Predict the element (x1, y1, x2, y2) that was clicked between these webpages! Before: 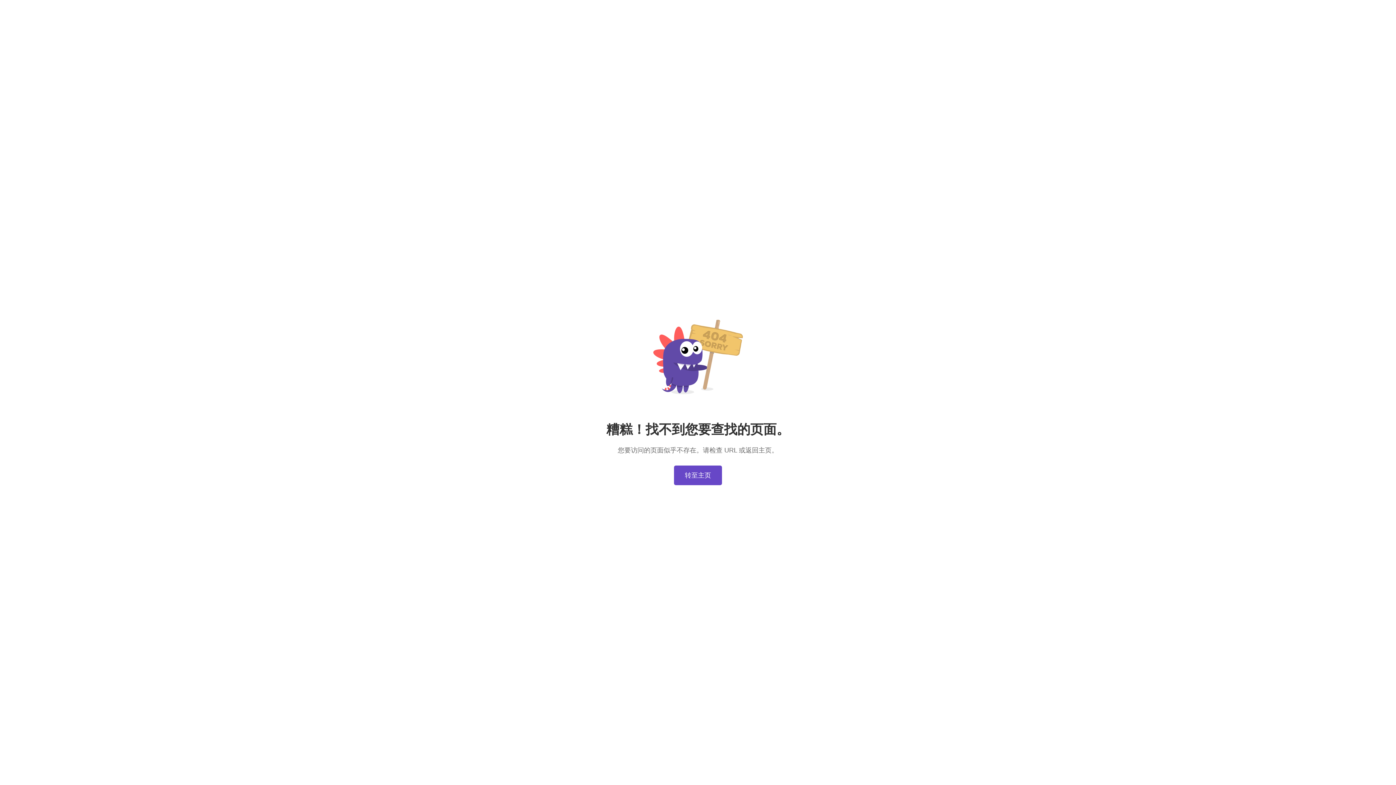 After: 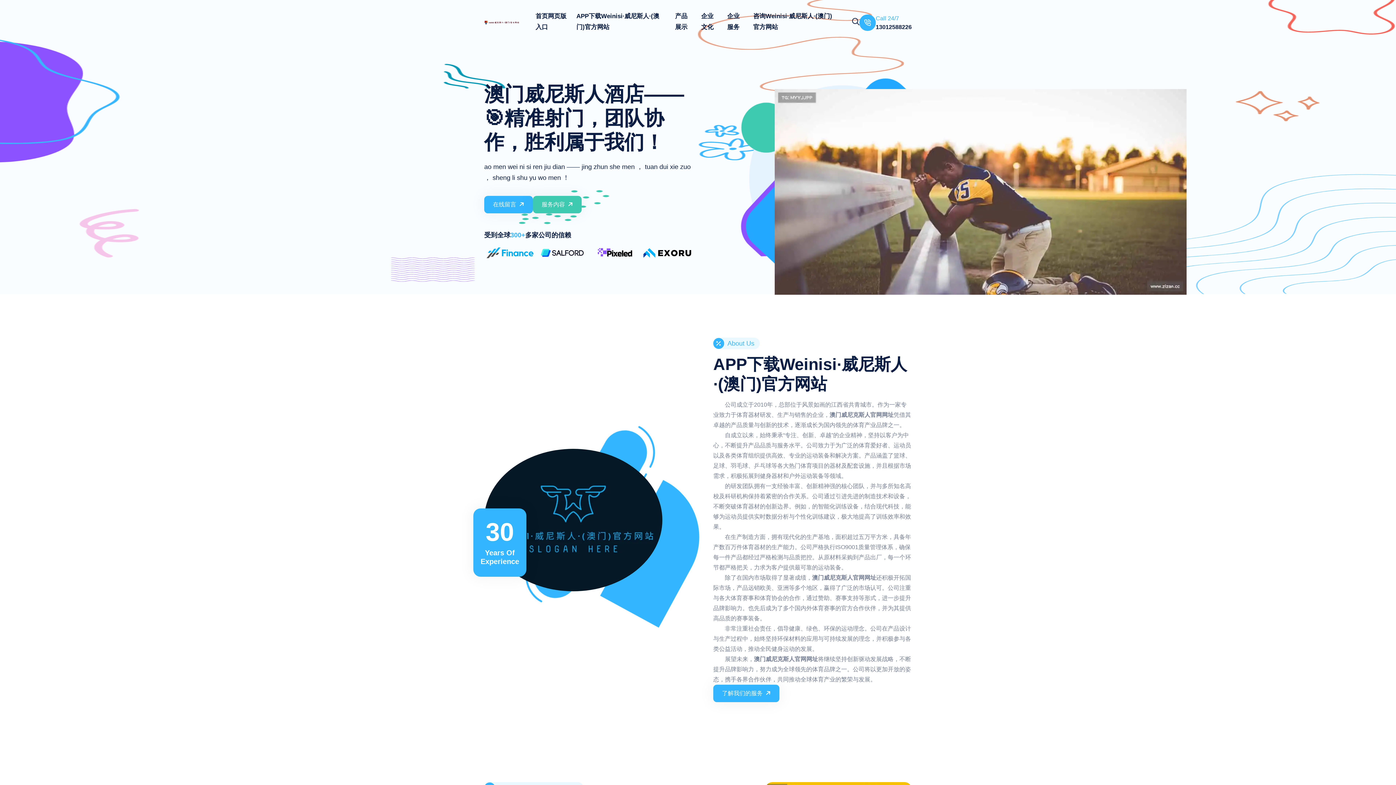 Action: label: 转至主页 bbox: (674, 465, 722, 485)